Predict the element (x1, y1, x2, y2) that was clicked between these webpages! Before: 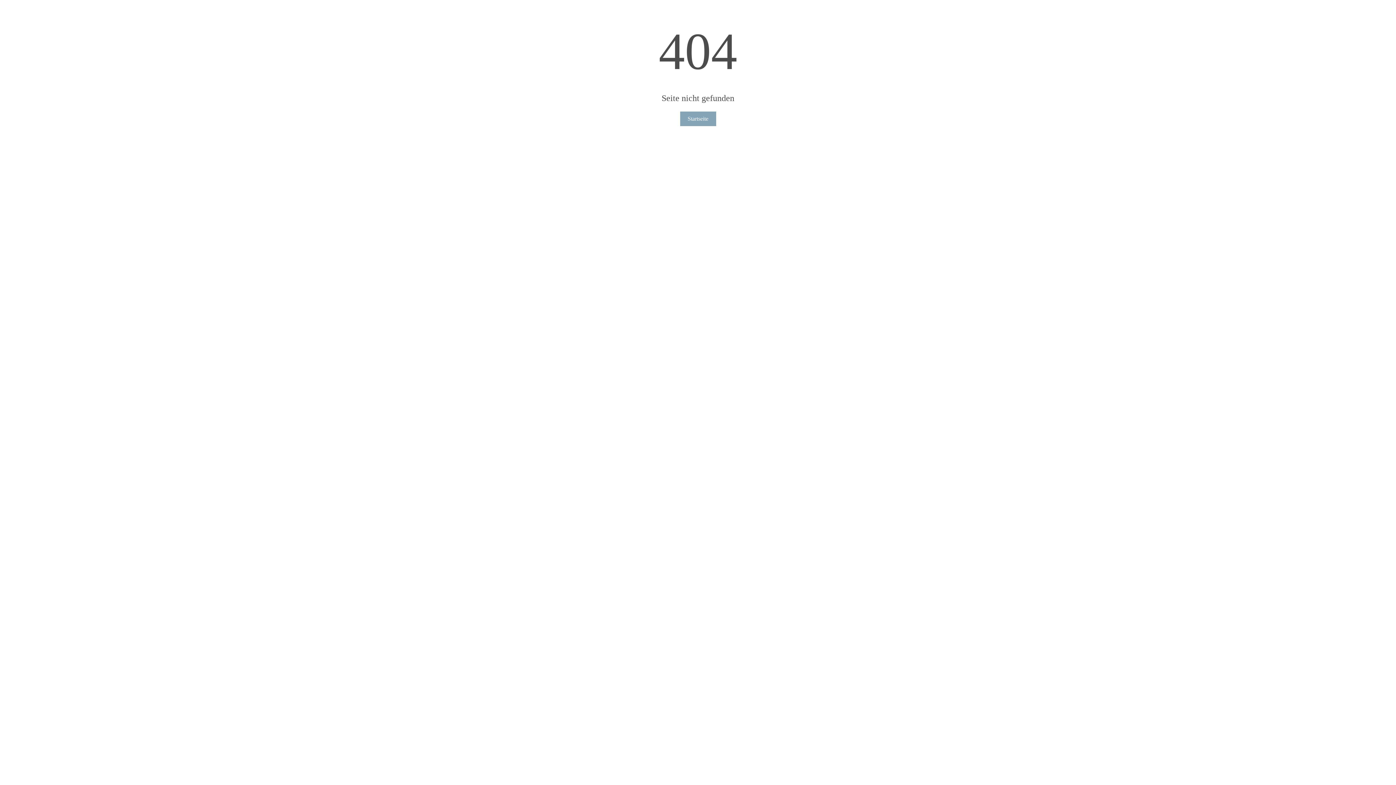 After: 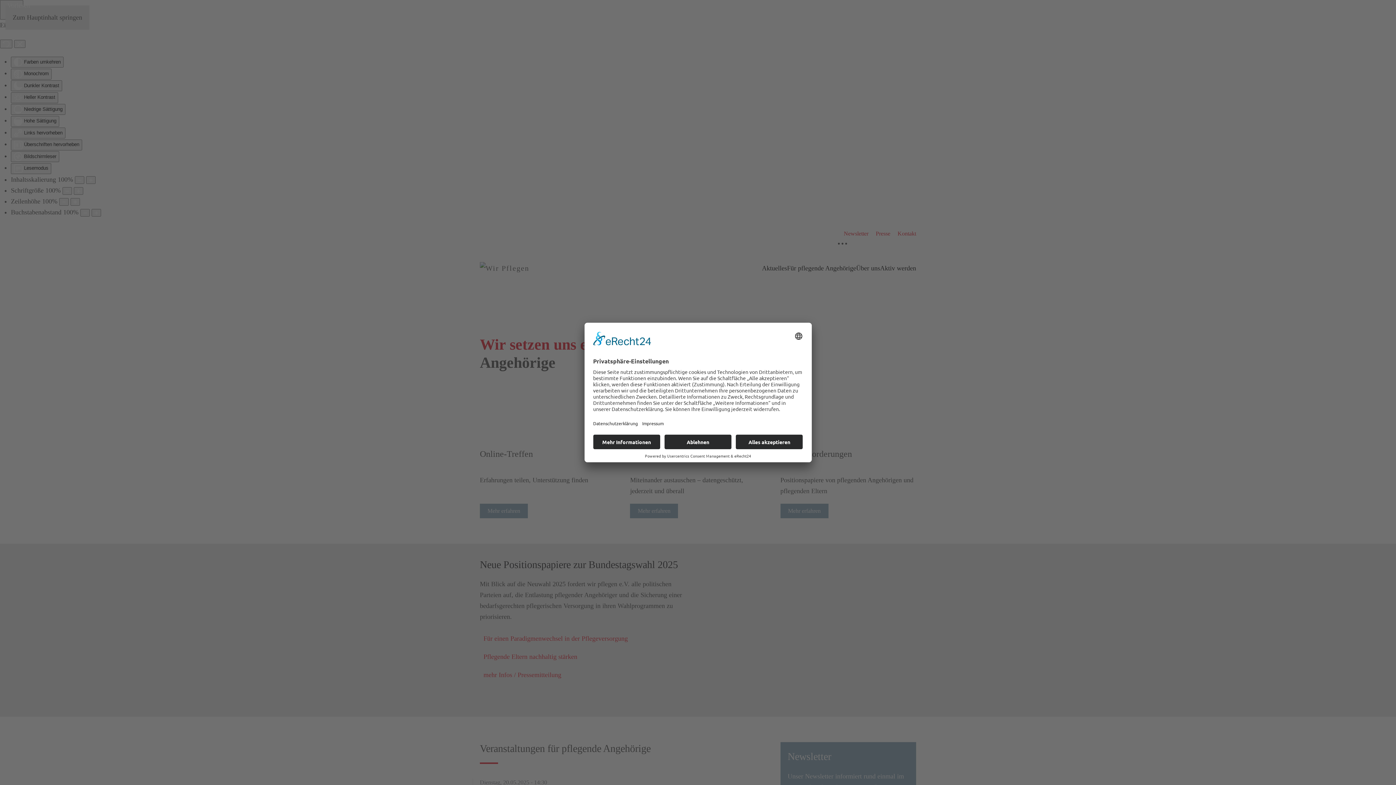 Action: label: Startseite bbox: (680, 111, 716, 126)